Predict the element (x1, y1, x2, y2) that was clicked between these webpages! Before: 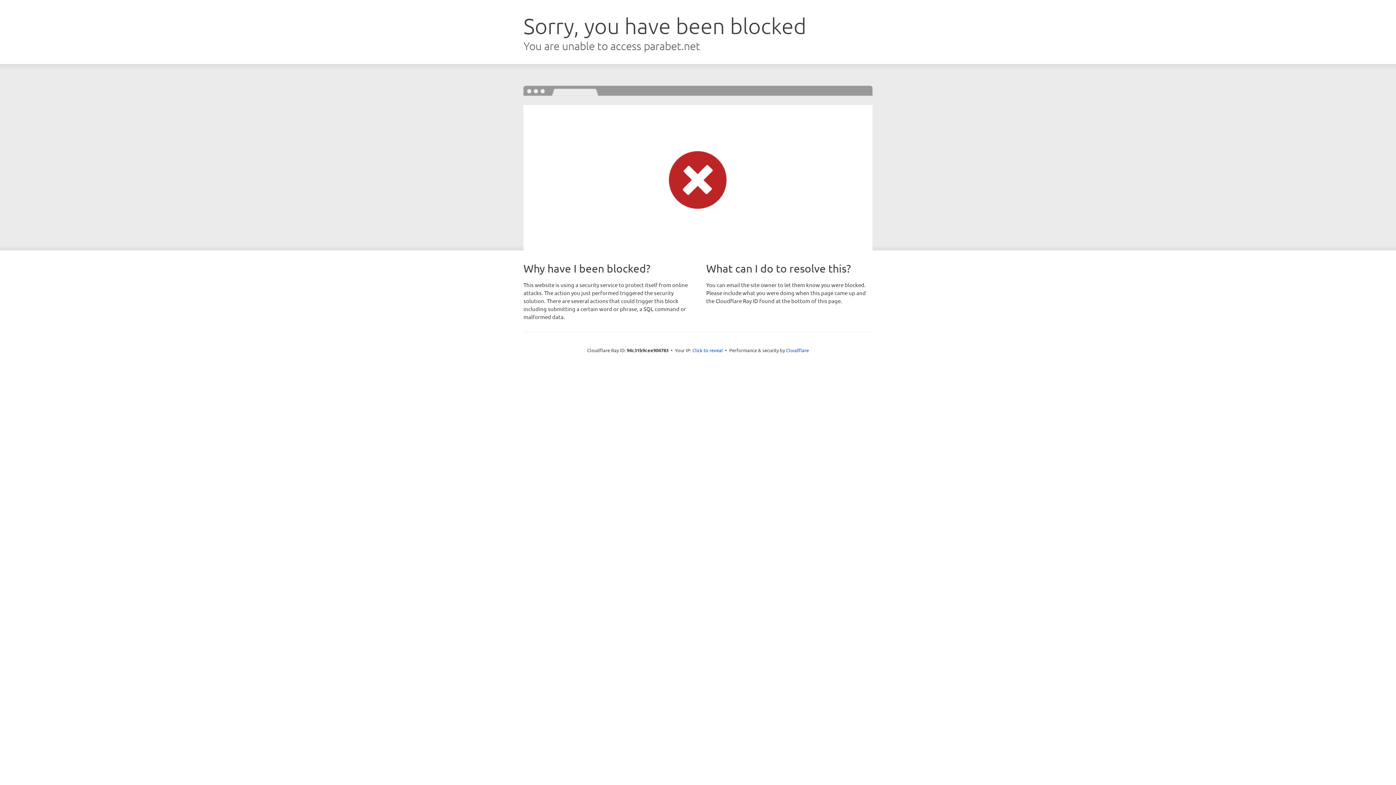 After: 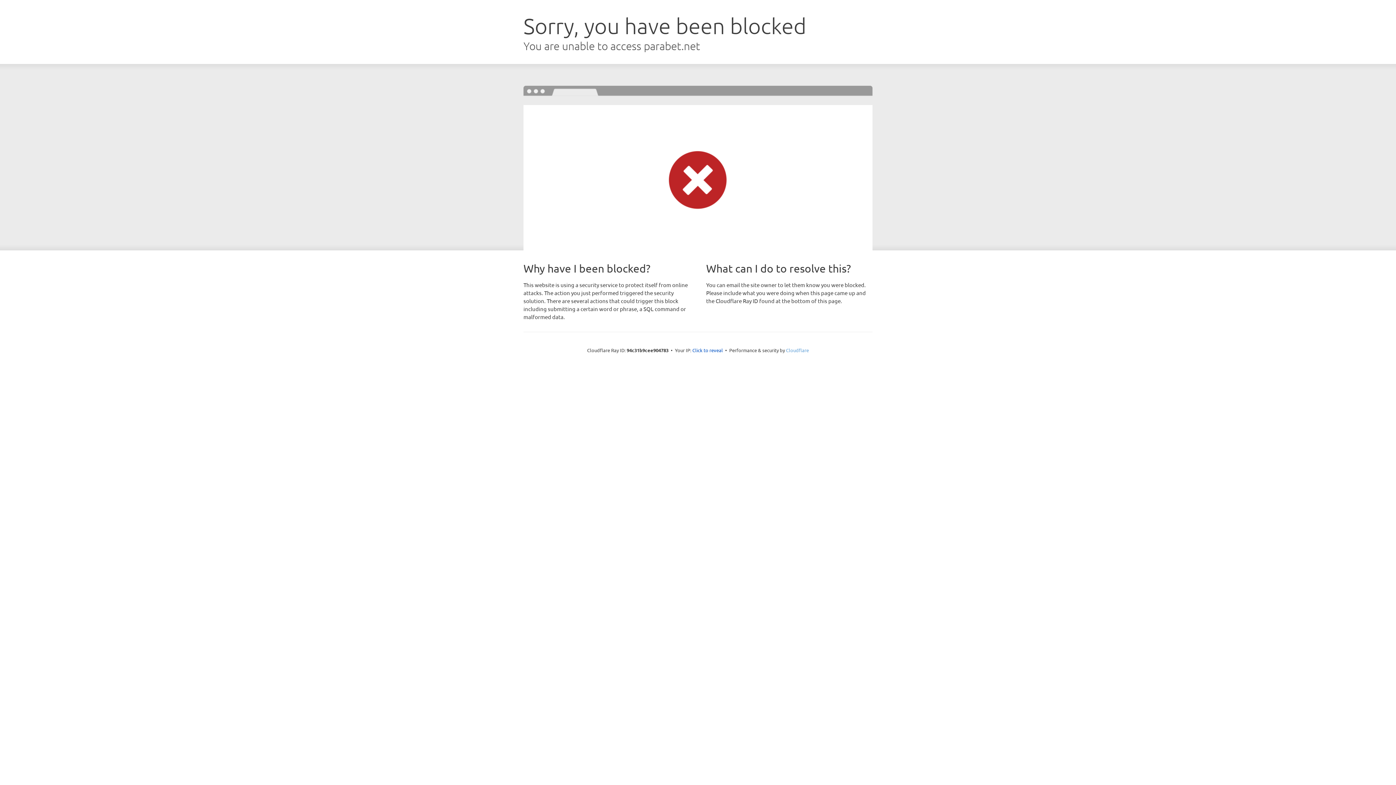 Action: bbox: (786, 347, 809, 353) label: Cloudflare